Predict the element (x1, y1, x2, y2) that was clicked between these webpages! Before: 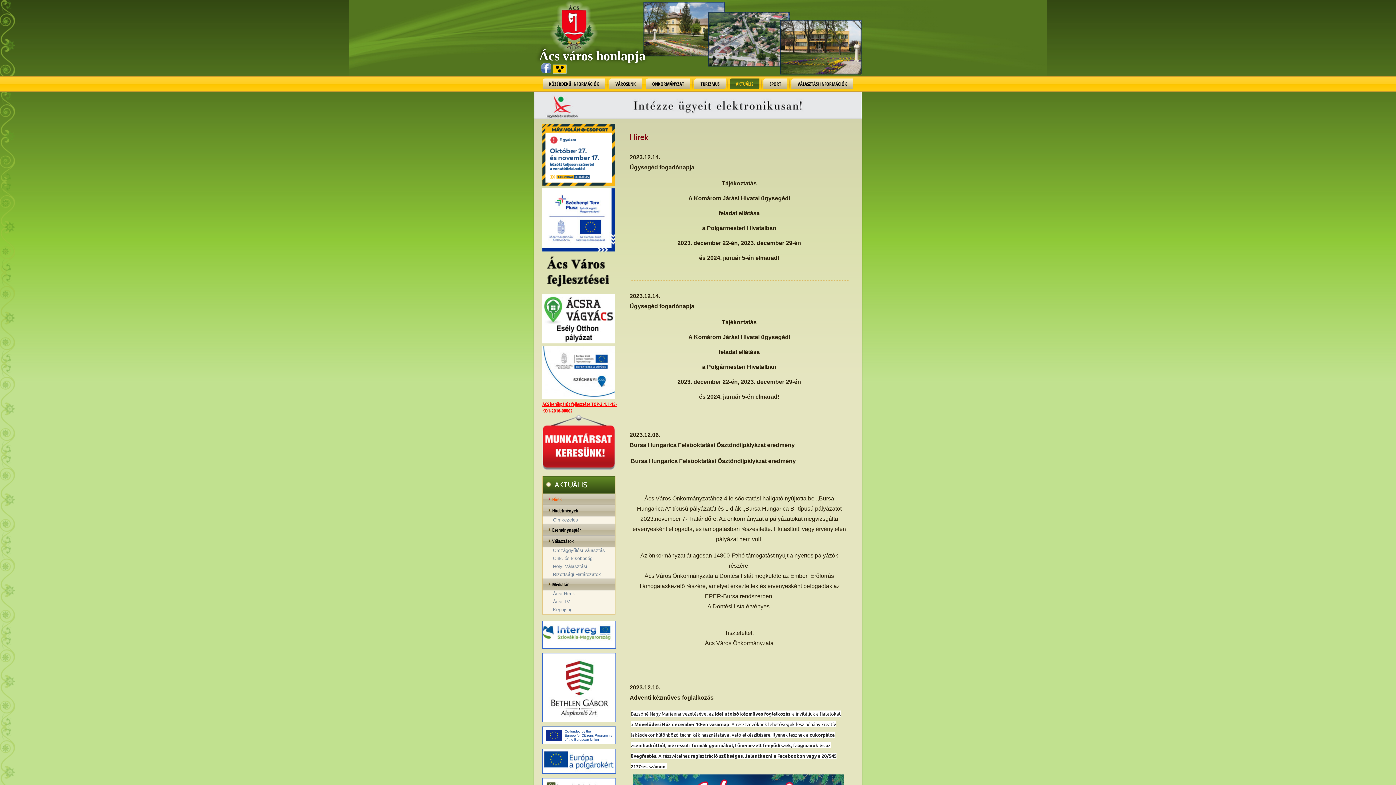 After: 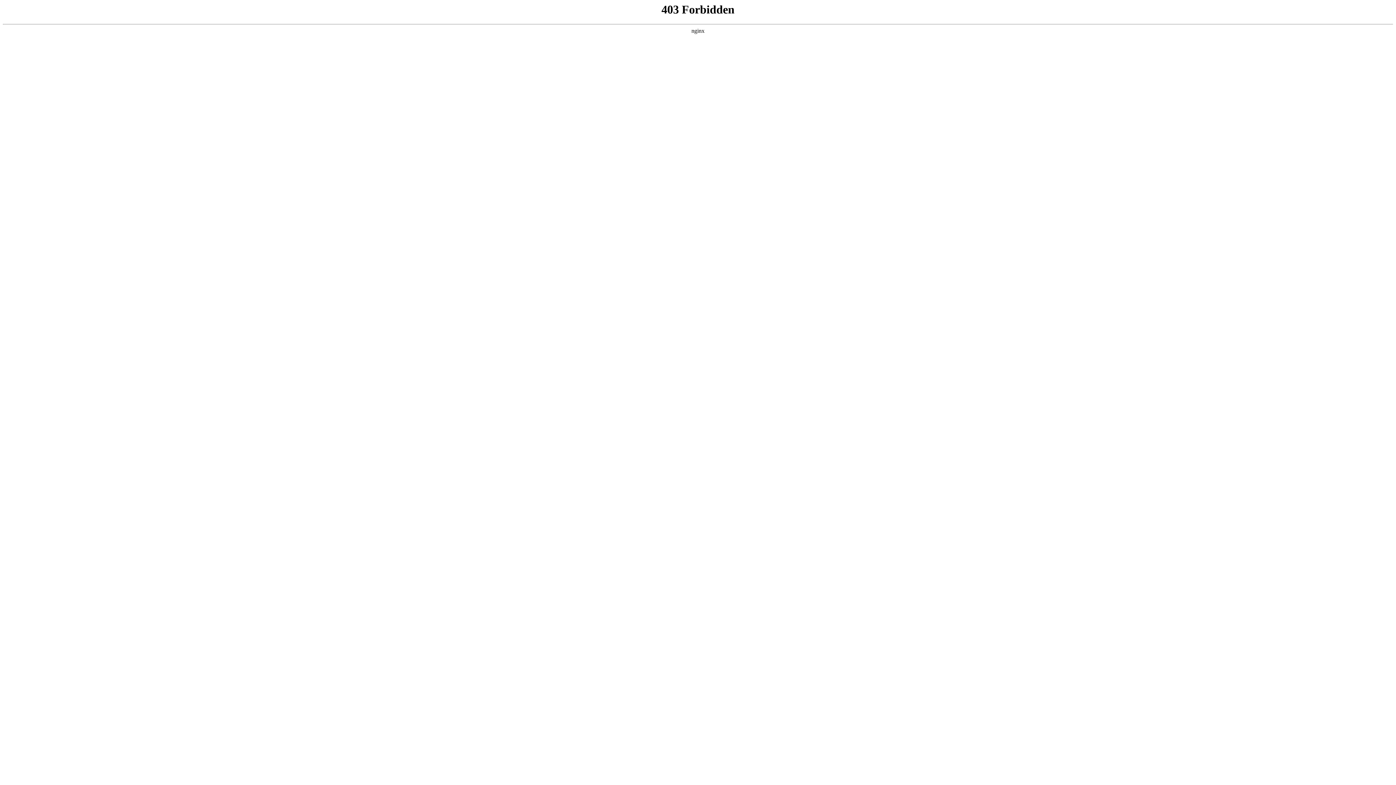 Action: bbox: (542, 338, 615, 344)